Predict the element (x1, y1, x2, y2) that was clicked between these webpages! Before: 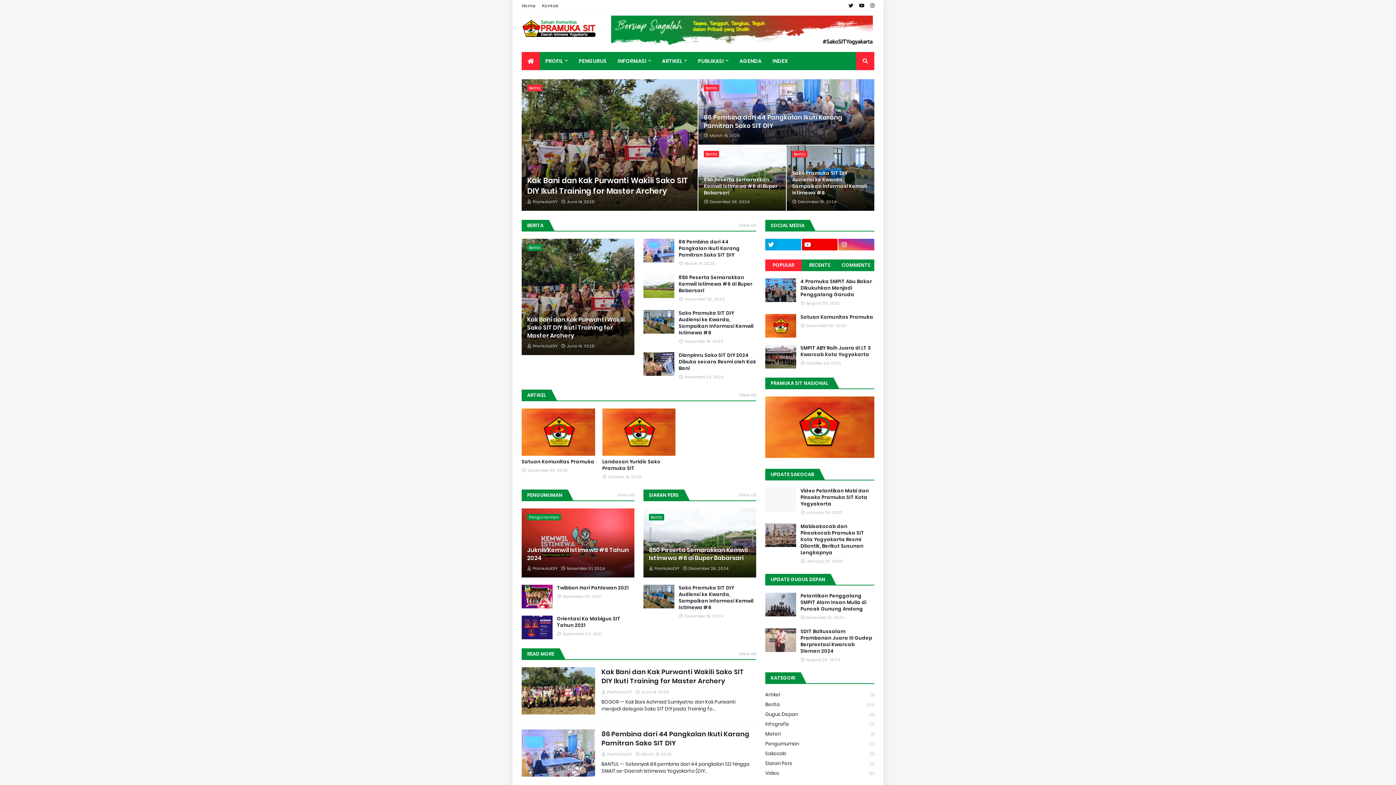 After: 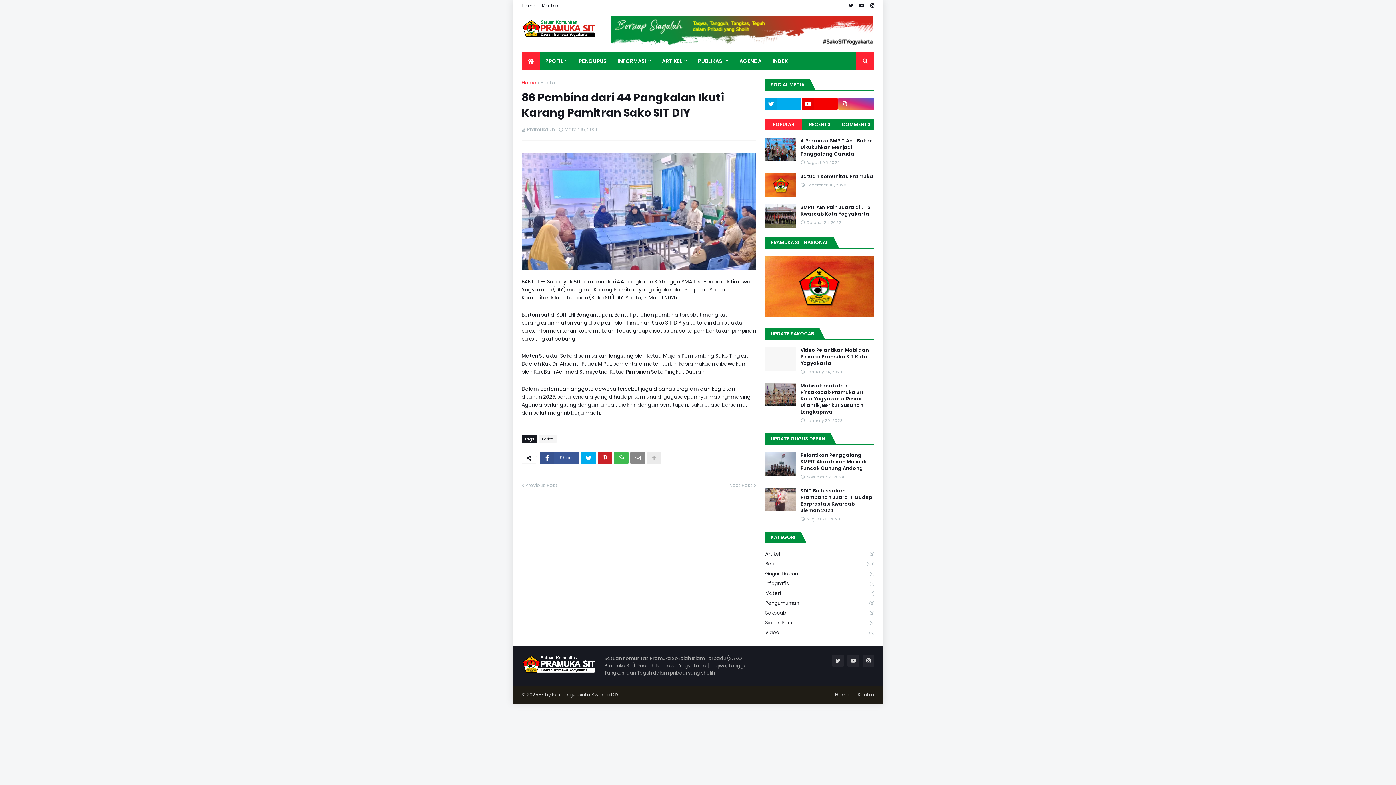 Action: bbox: (704, 113, 869, 130) label: 86 Pembina dari 44 Pangkalan Ikuti Karang Pamitran Sako SIT DIY